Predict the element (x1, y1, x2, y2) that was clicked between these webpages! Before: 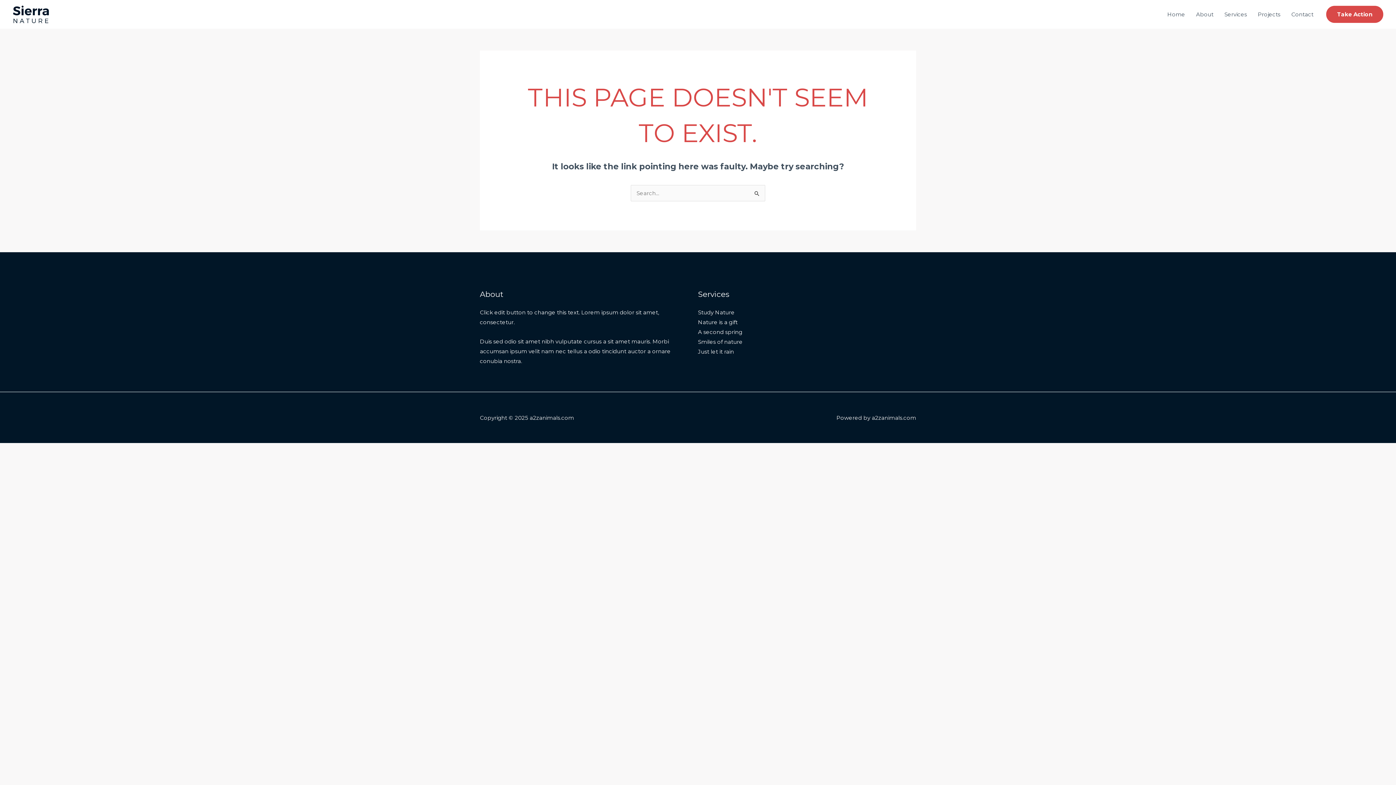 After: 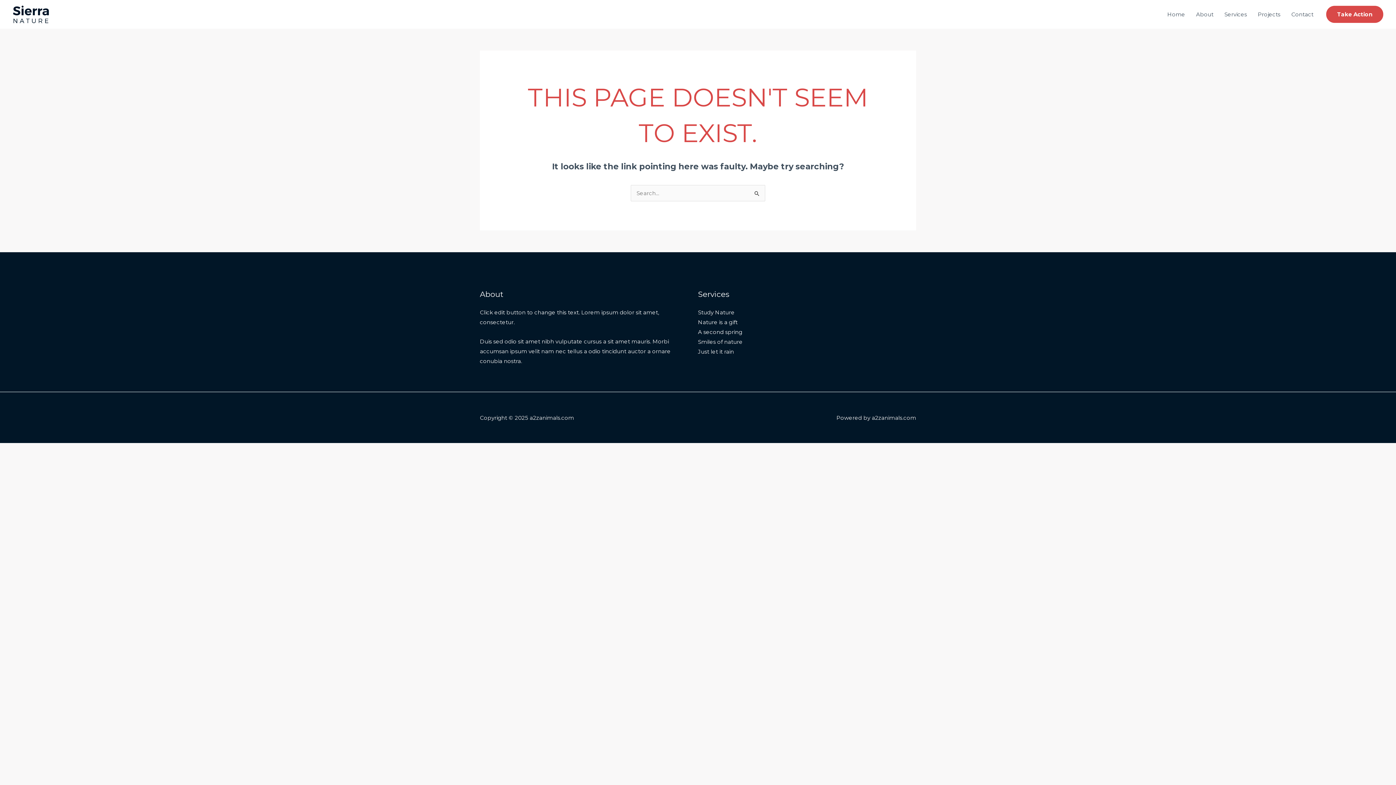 Action: bbox: (698, 328, 742, 335) label: A second spring